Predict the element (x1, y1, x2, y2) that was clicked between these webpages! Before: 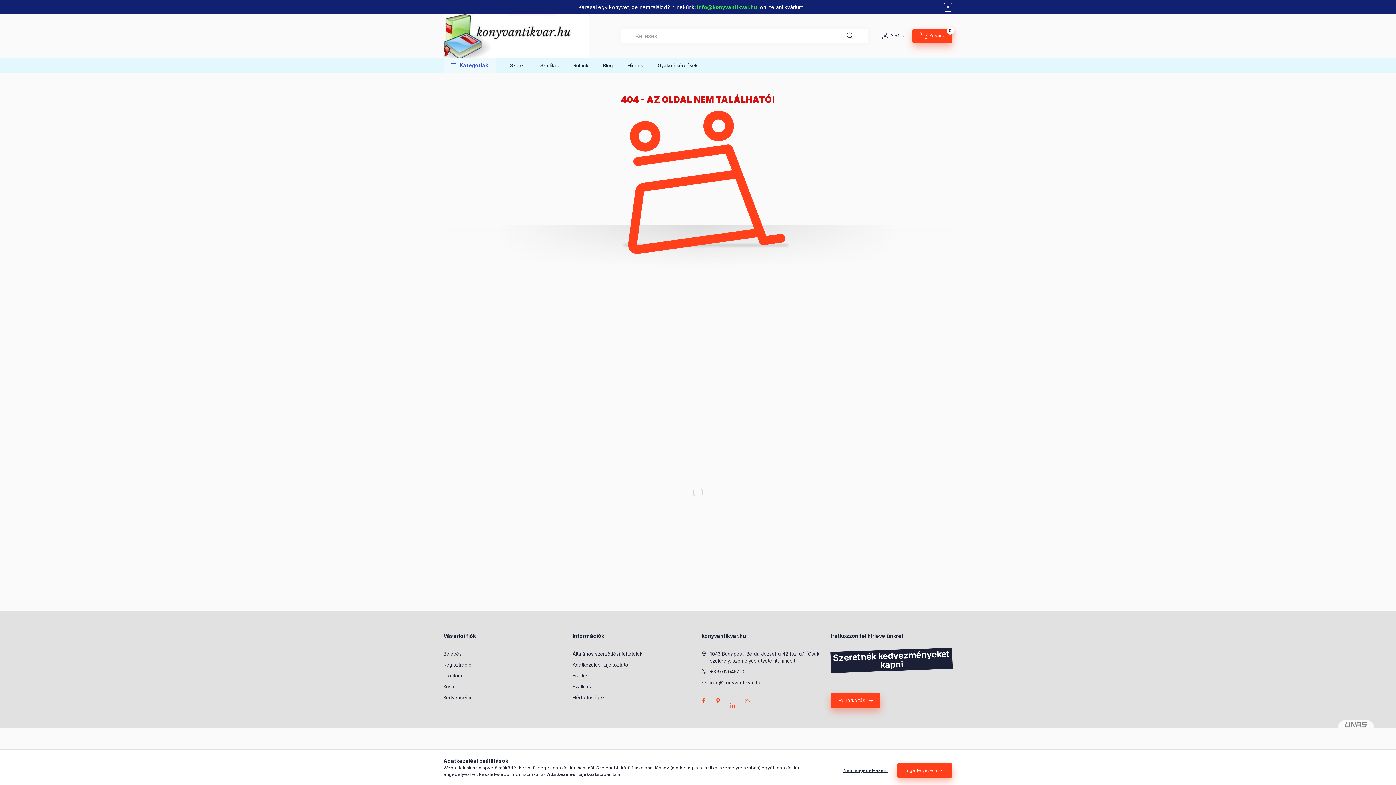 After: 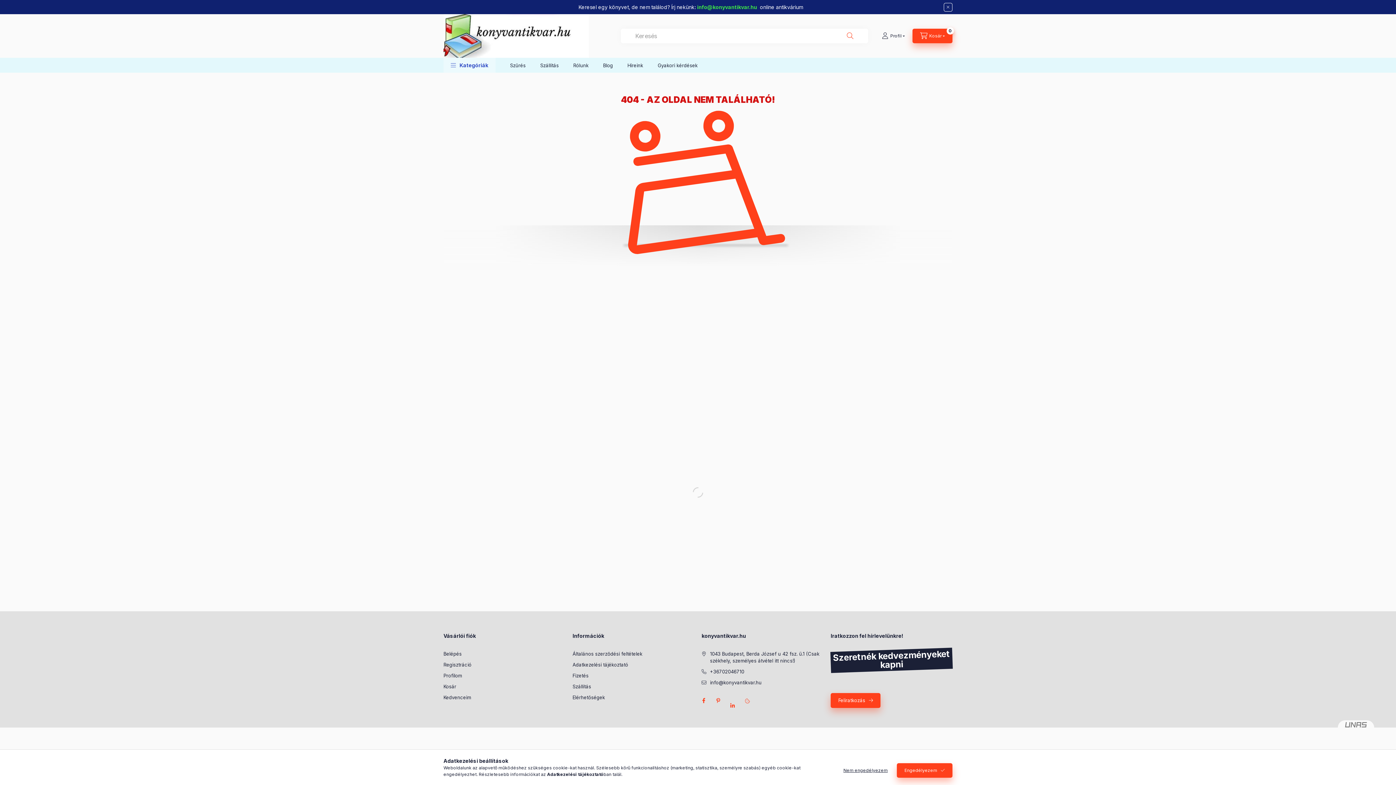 Action: label: Keresés bbox: (839, 29, 860, 42)